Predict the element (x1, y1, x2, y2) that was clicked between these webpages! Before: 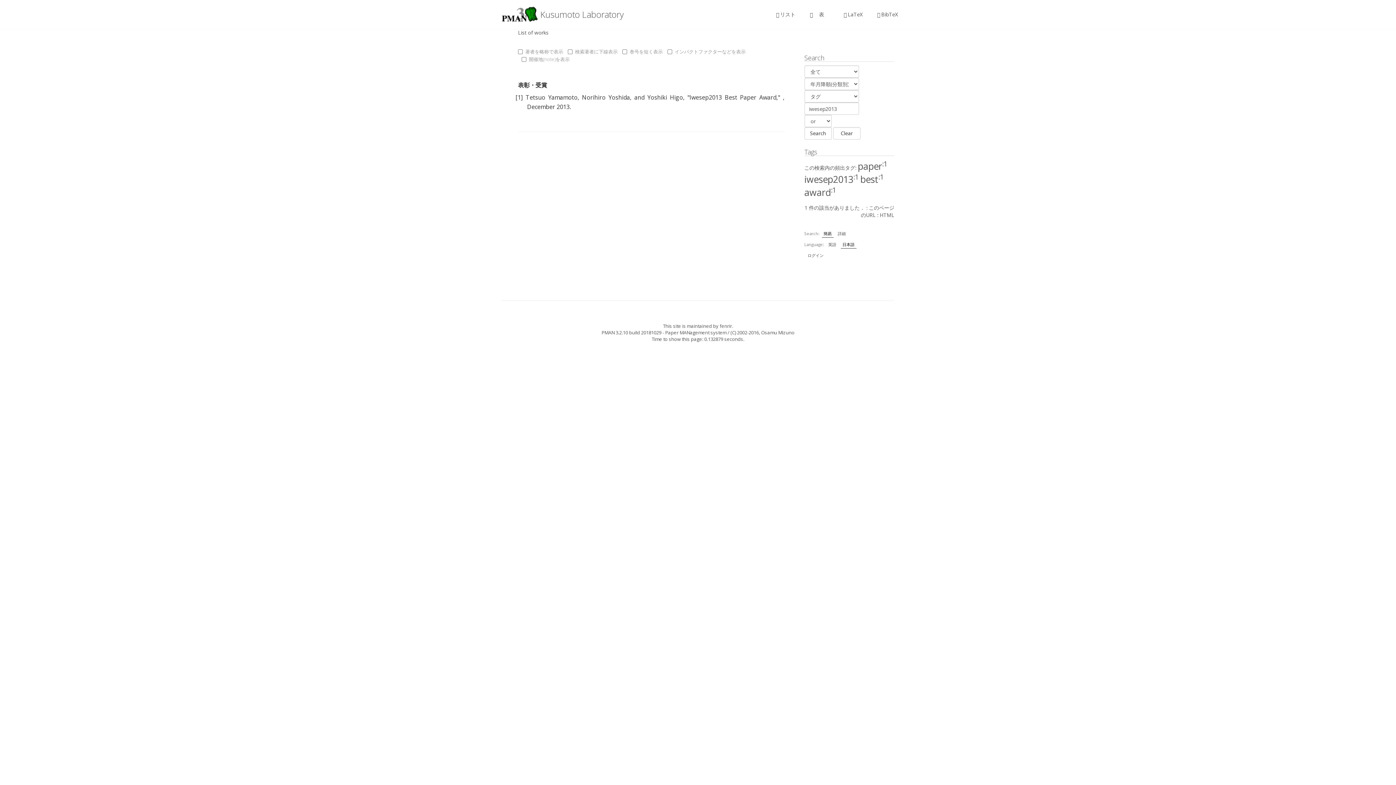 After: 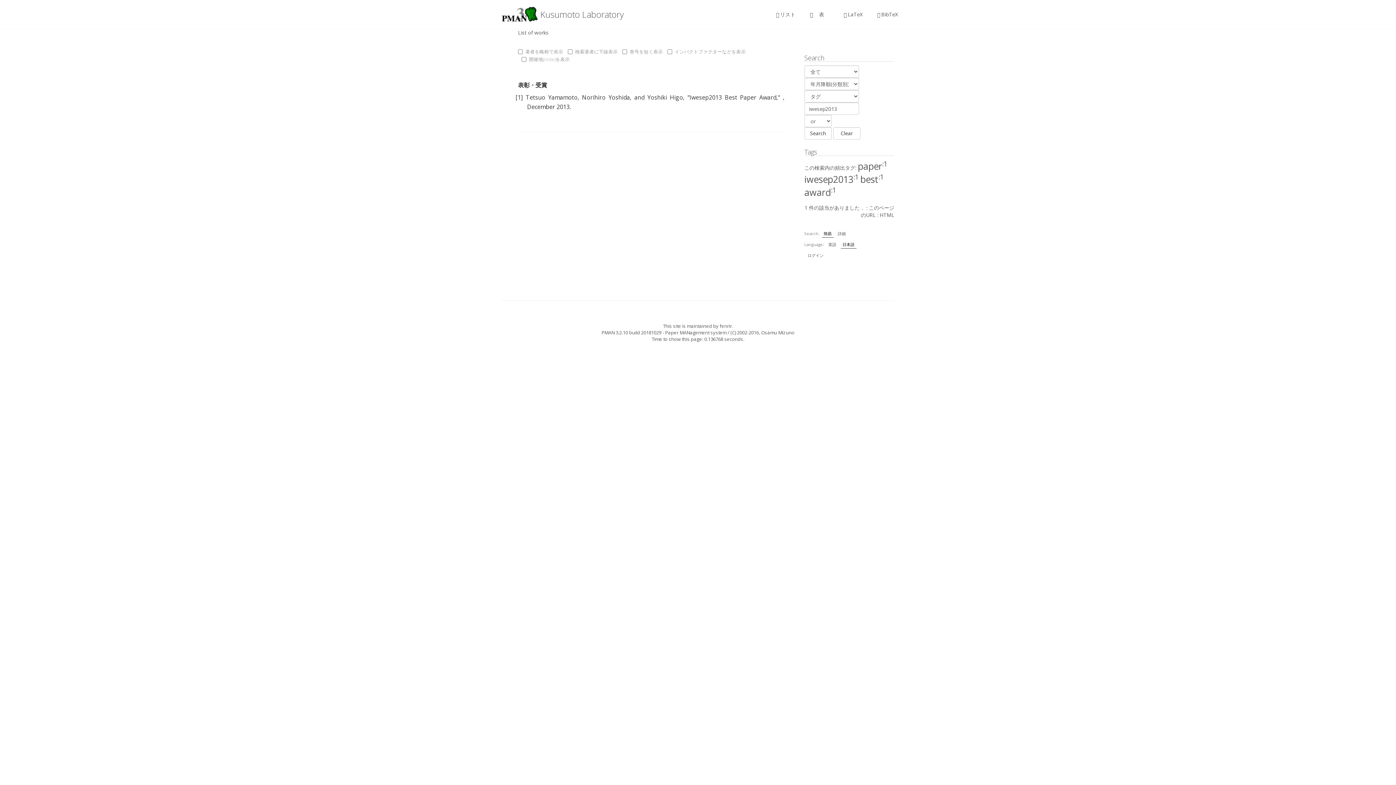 Action: label: 日本語 bbox: (840, 240, 856, 248)